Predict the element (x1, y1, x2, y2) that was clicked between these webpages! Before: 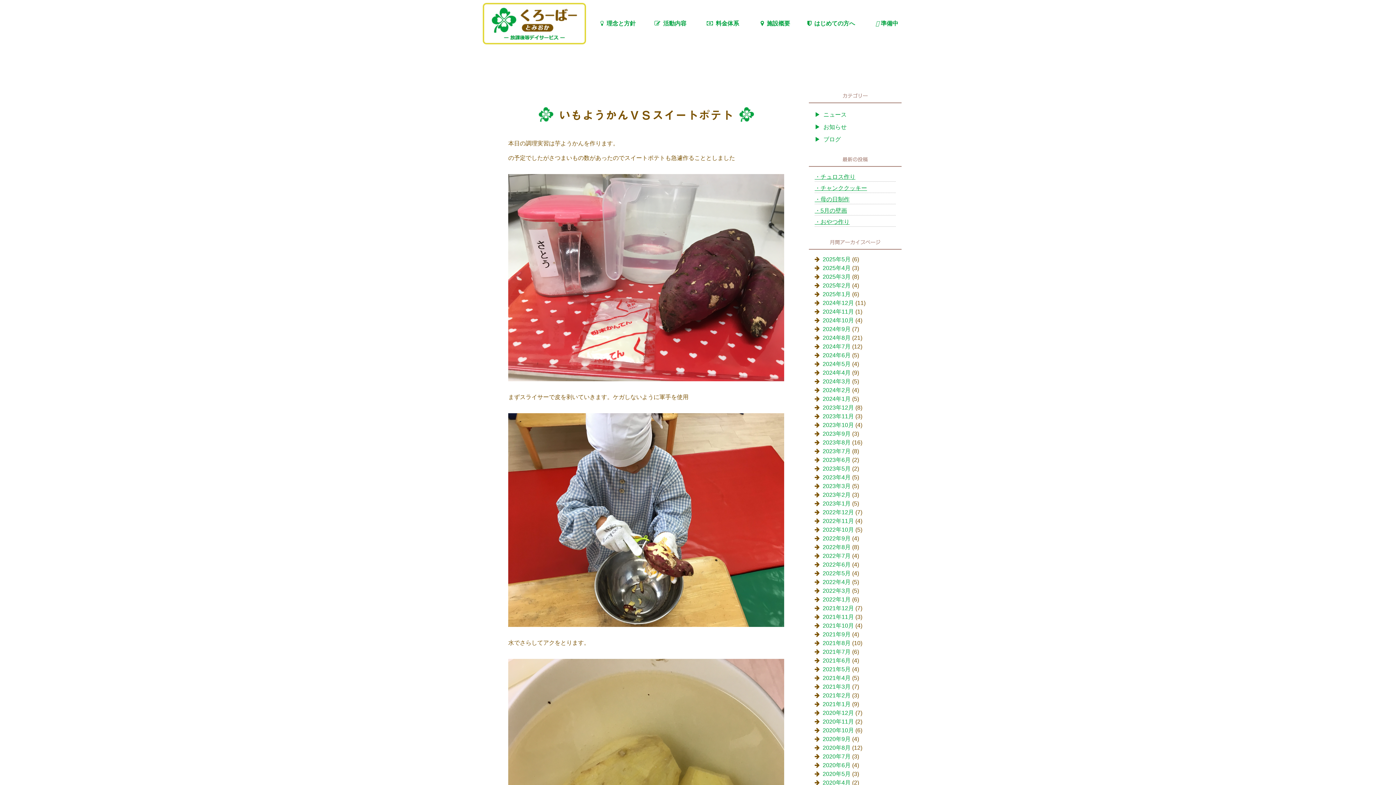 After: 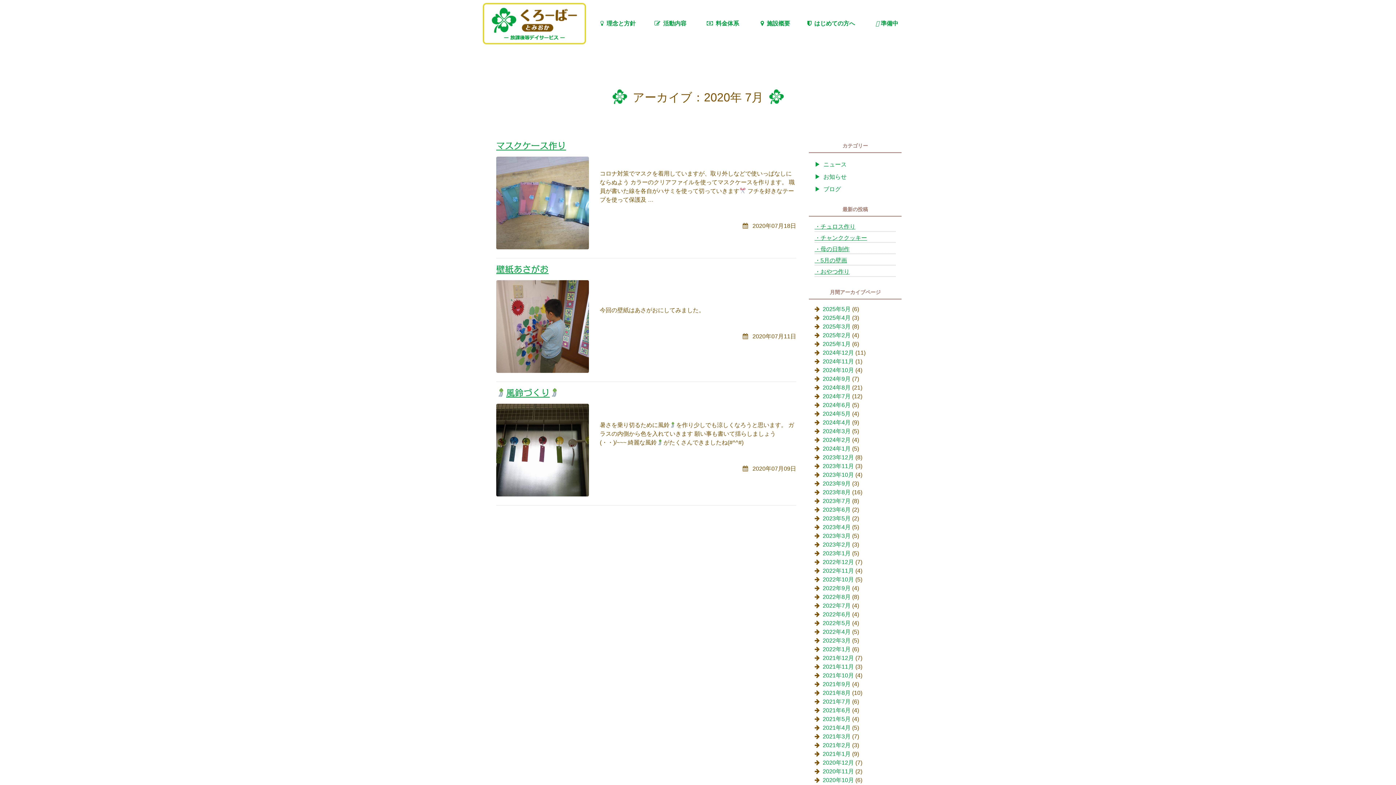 Action: bbox: (822, 753, 850, 759) label: 2020年7月